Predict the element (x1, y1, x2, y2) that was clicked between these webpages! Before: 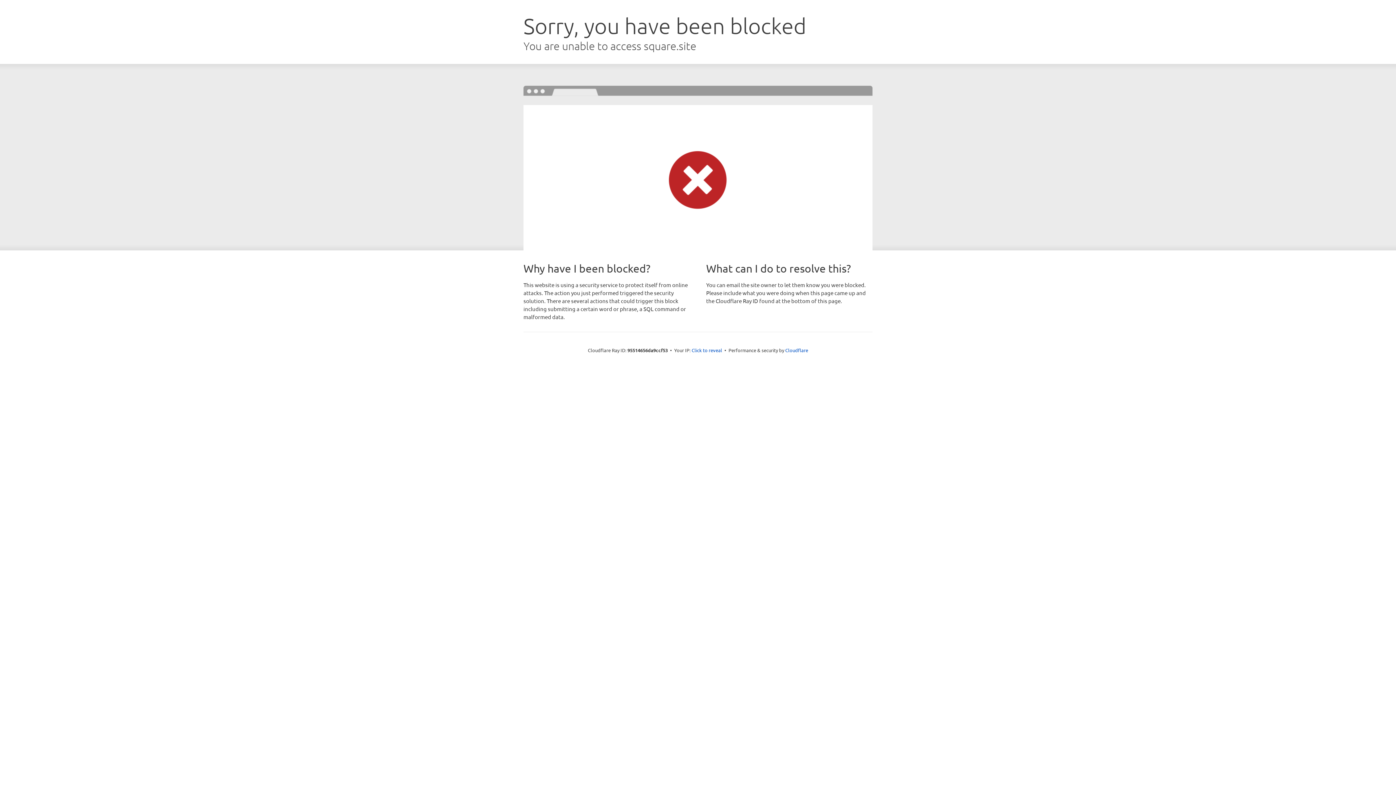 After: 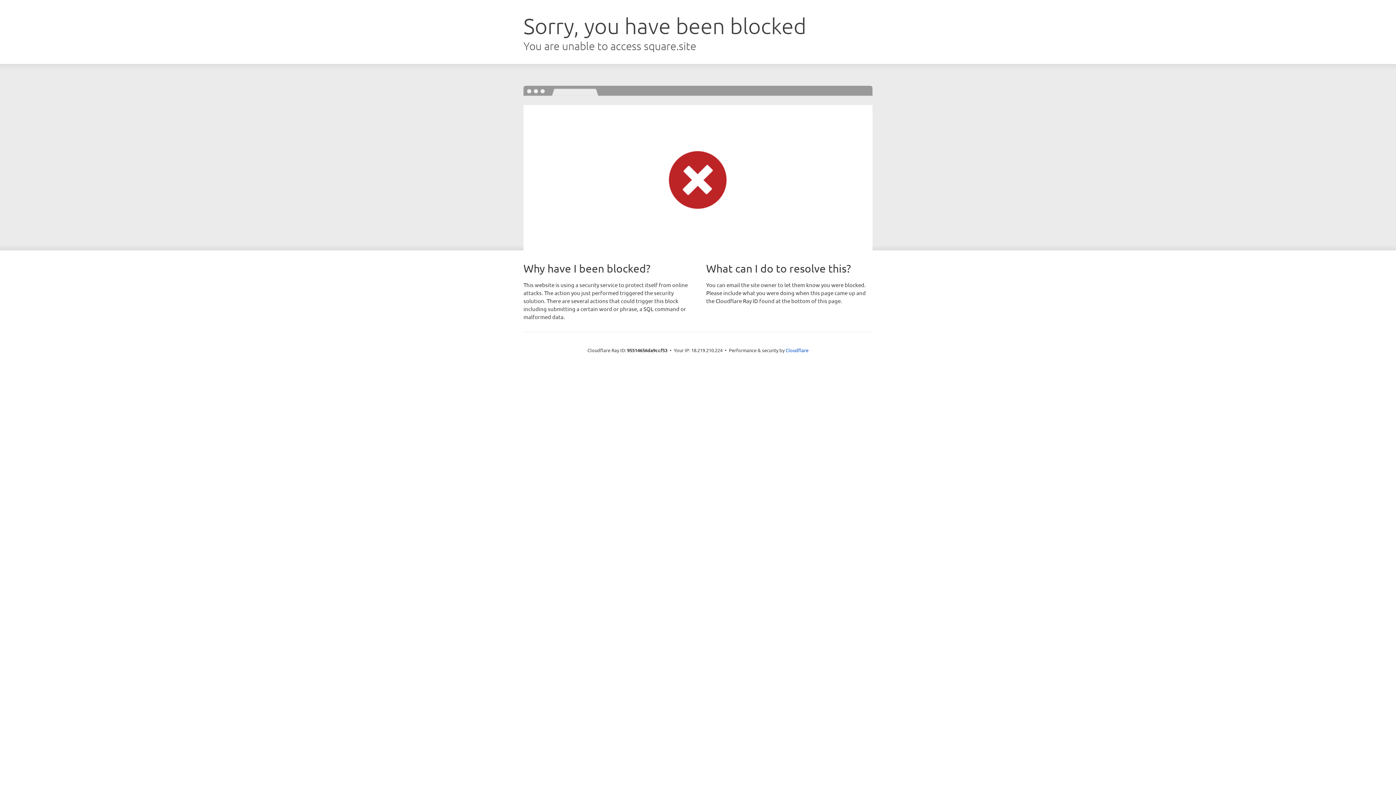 Action: label: Click to reveal bbox: (691, 346, 722, 353)